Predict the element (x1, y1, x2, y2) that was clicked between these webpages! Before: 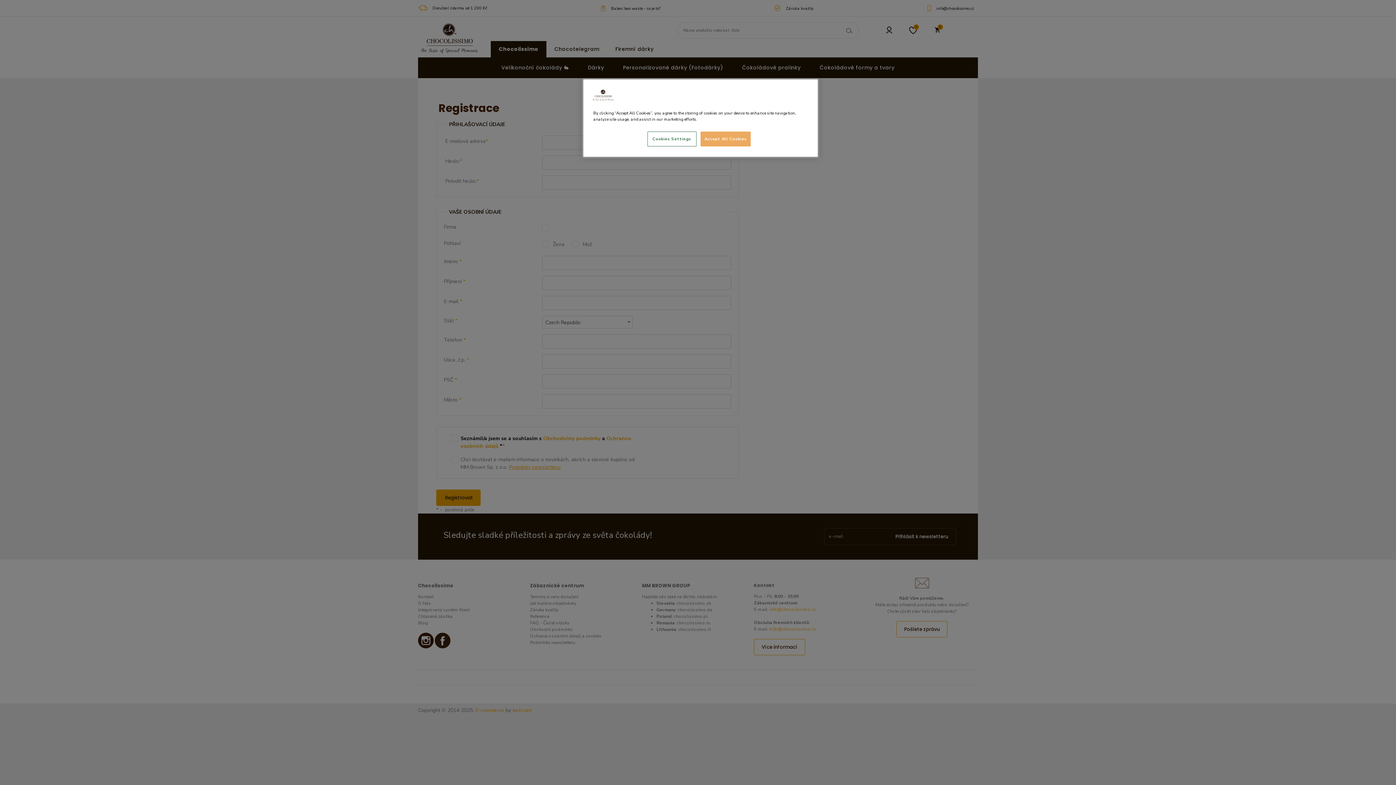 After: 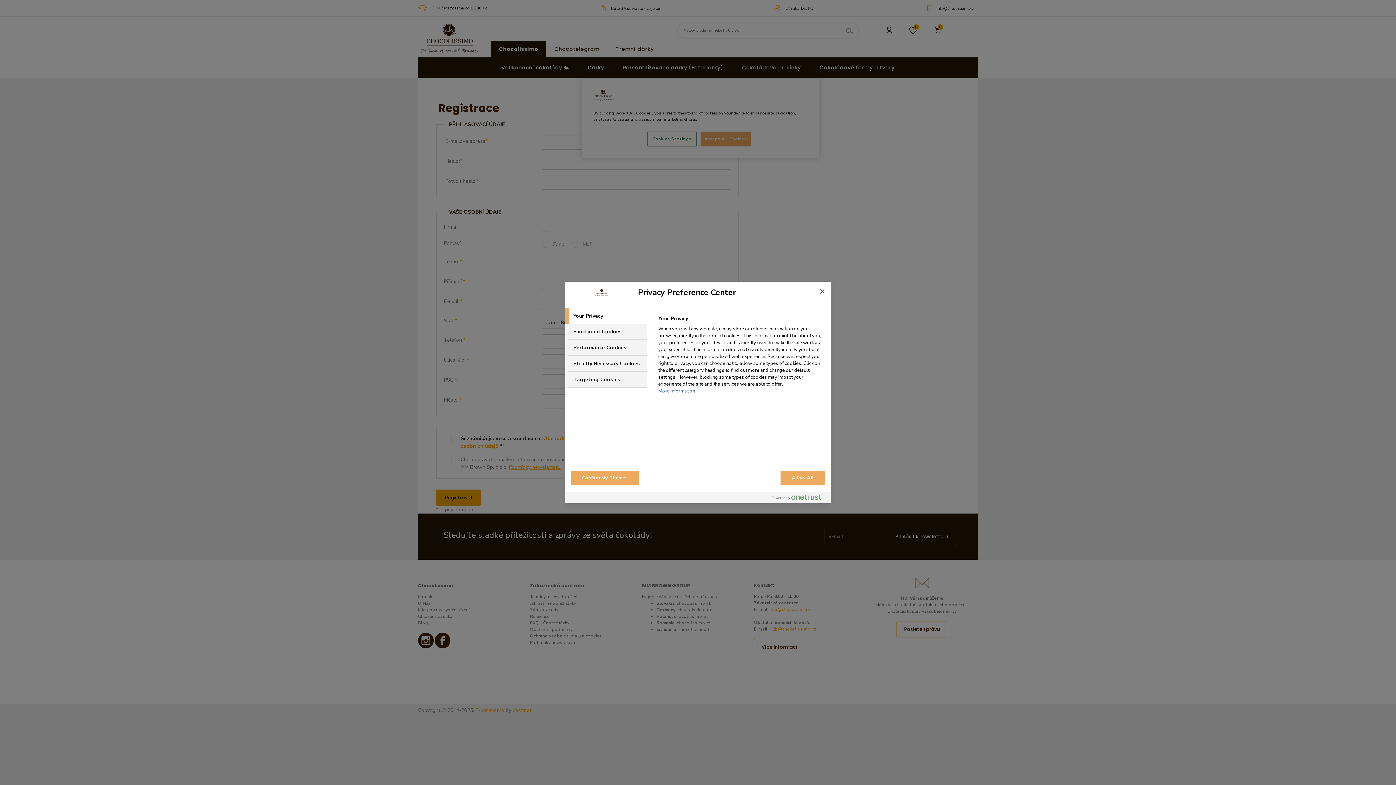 Action: bbox: (647, 131, 696, 146) label: Cookies Settings